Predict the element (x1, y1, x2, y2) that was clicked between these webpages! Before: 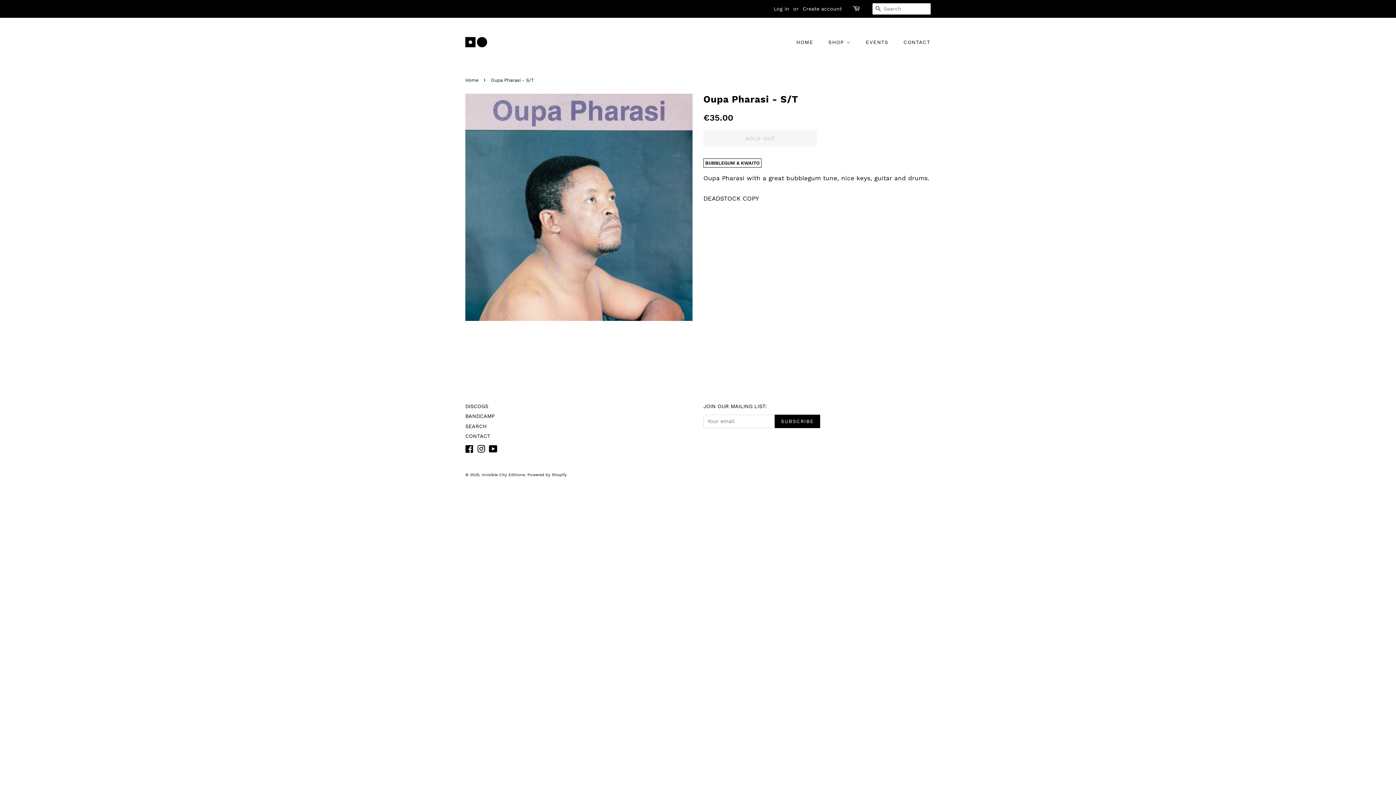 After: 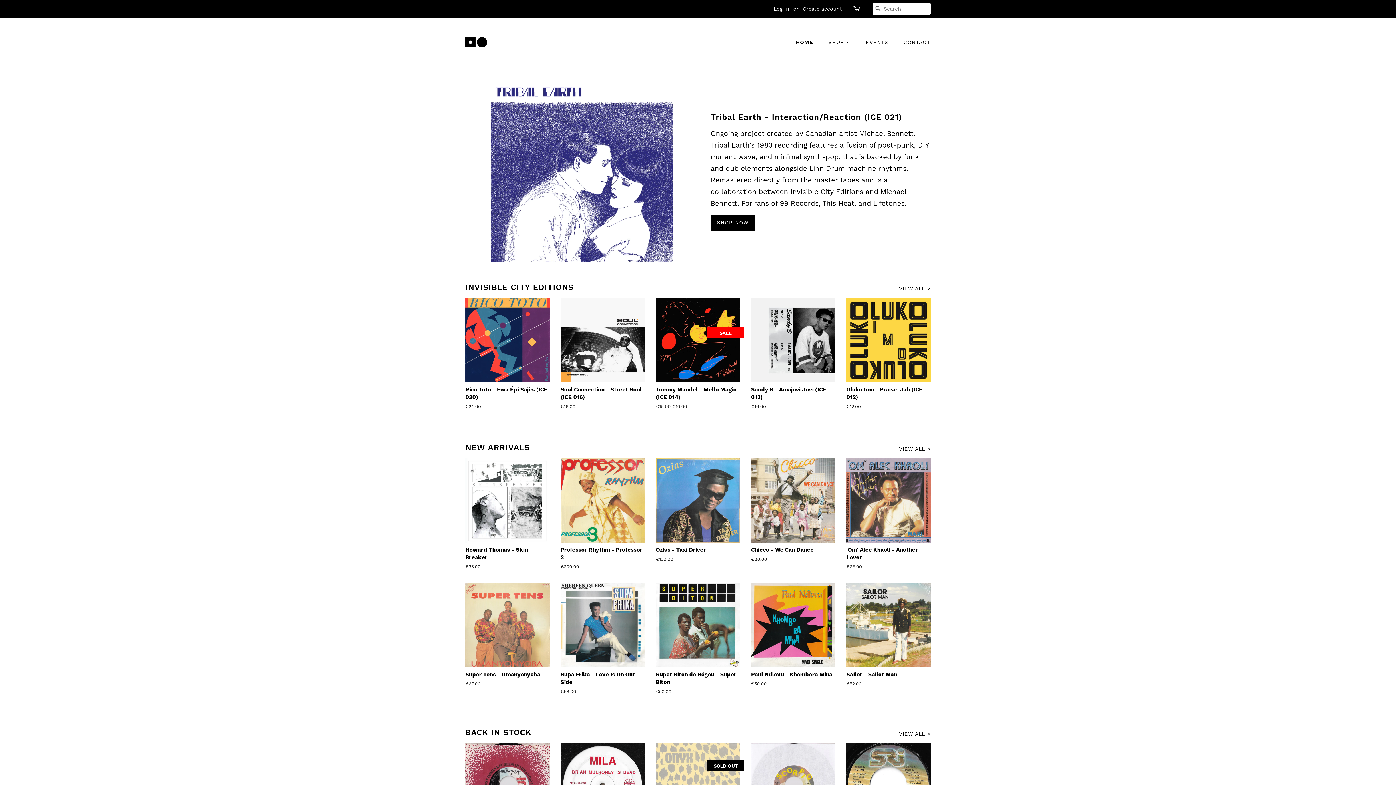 Action: label: HOME bbox: (796, 35, 820, 49)